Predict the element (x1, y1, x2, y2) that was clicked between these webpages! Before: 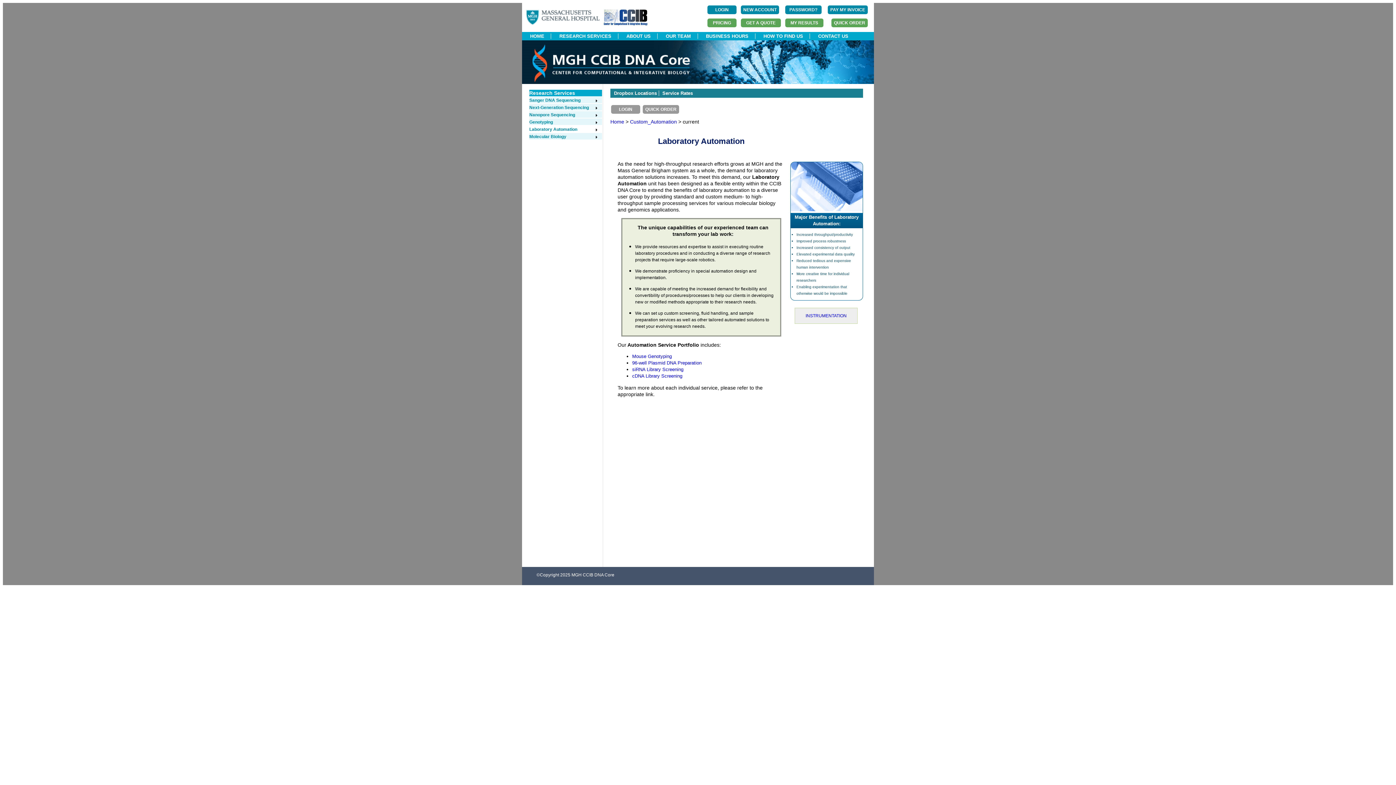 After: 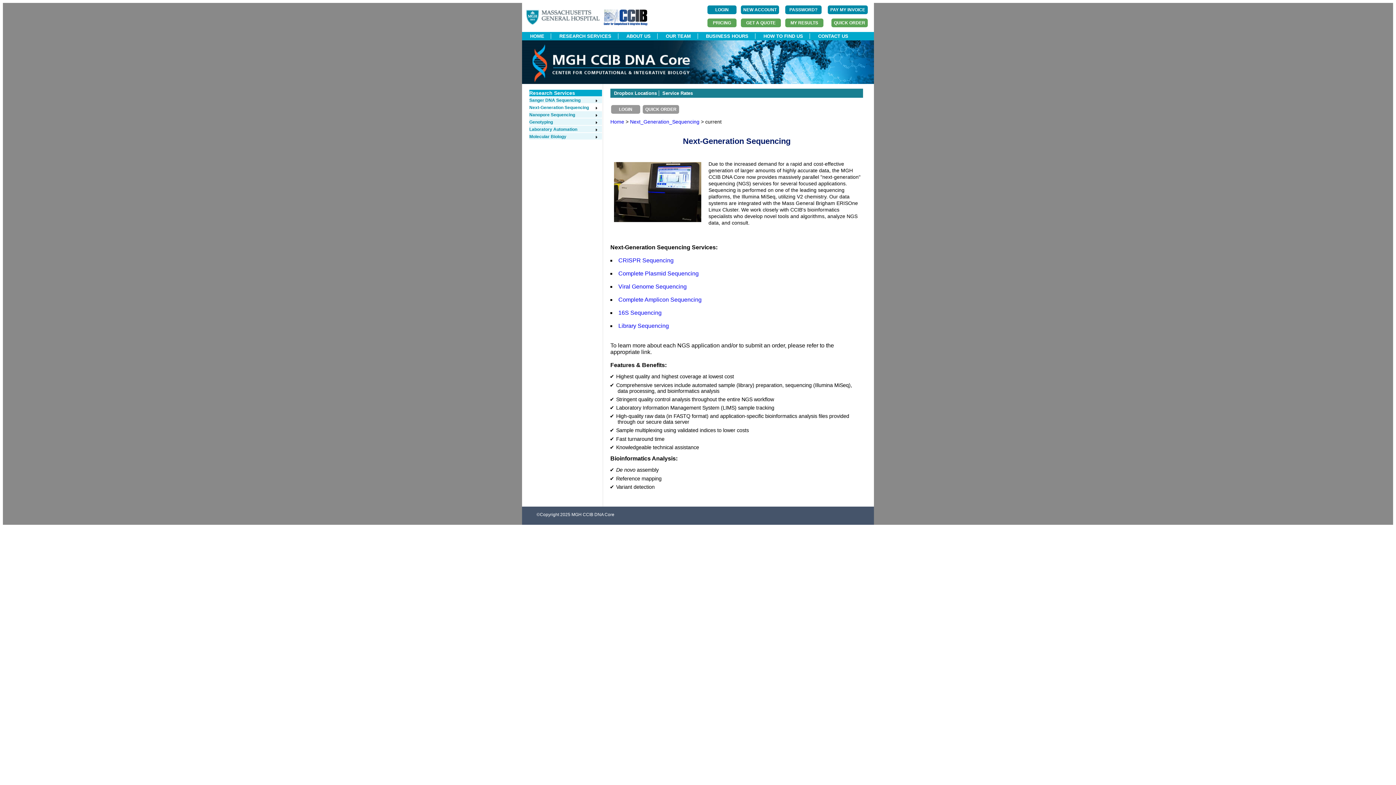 Action: label: Next-Generation Sequencing bbox: (529, 105, 598, 110)